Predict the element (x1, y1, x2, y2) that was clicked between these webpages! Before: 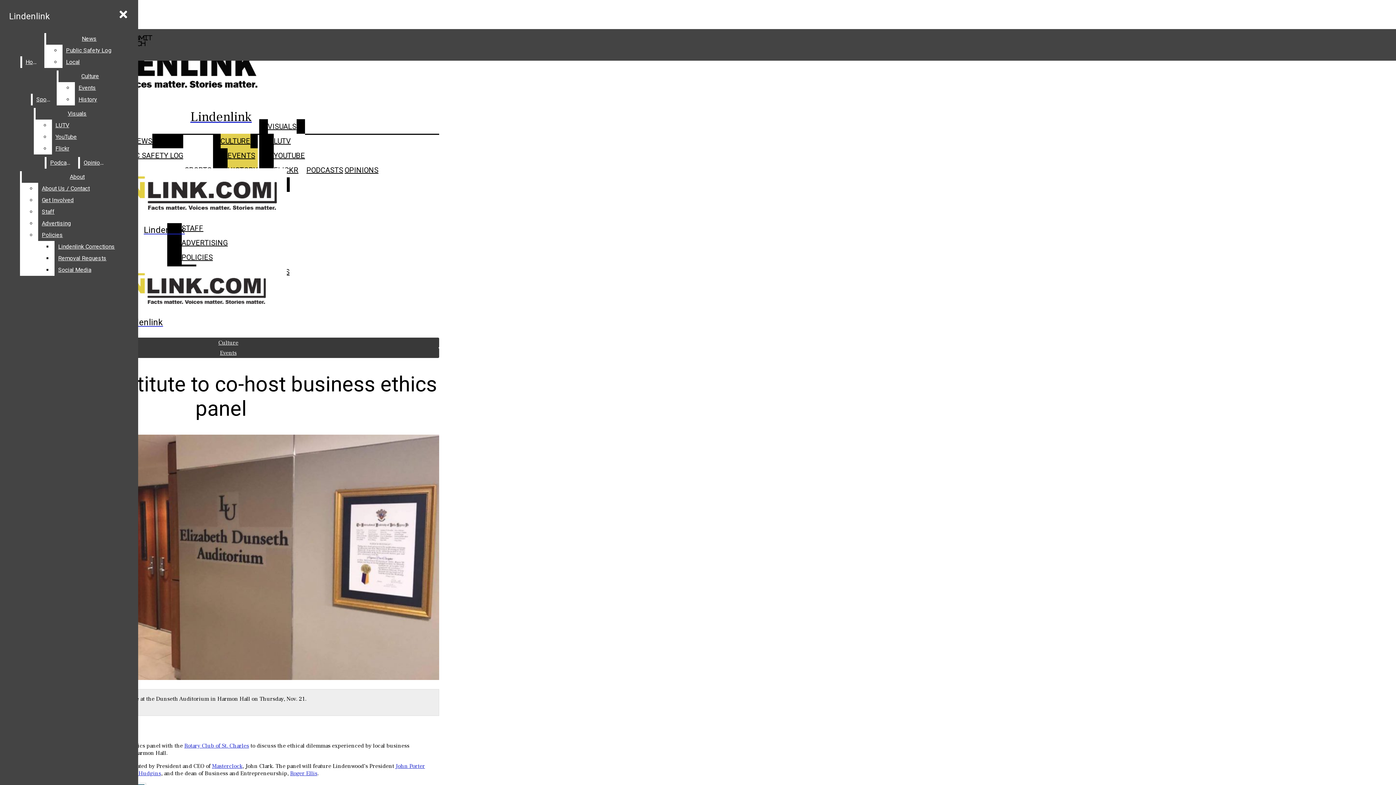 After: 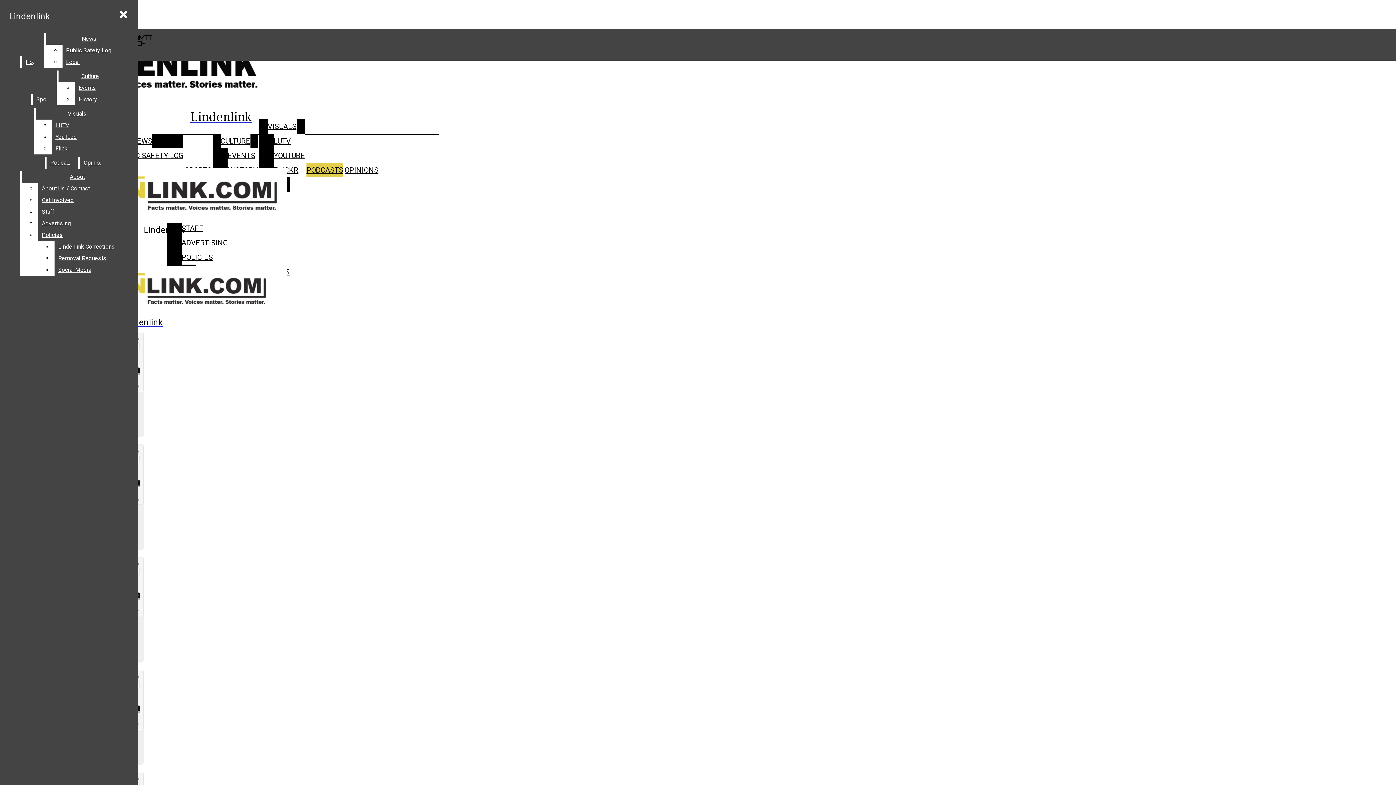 Action: label: PODCASTS bbox: (306, 162, 343, 177)